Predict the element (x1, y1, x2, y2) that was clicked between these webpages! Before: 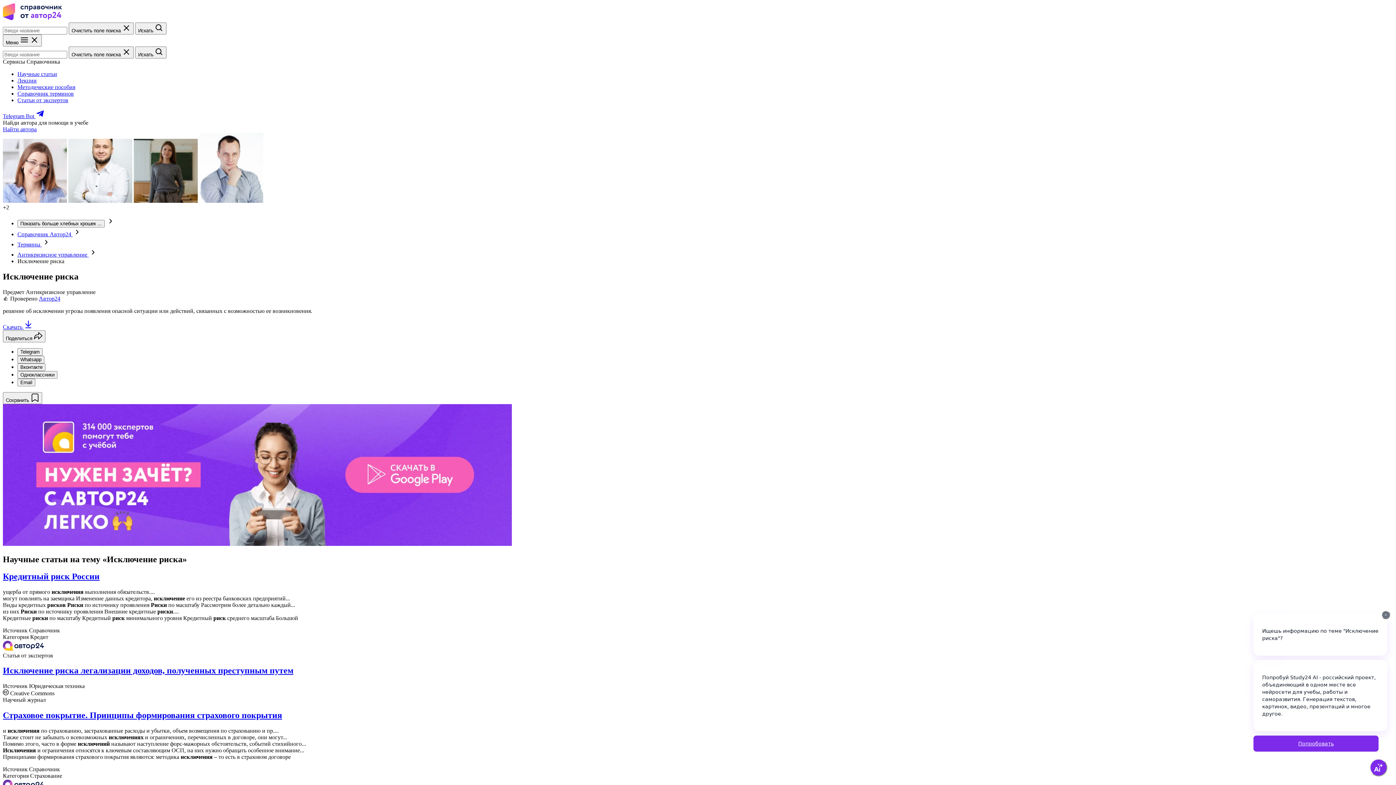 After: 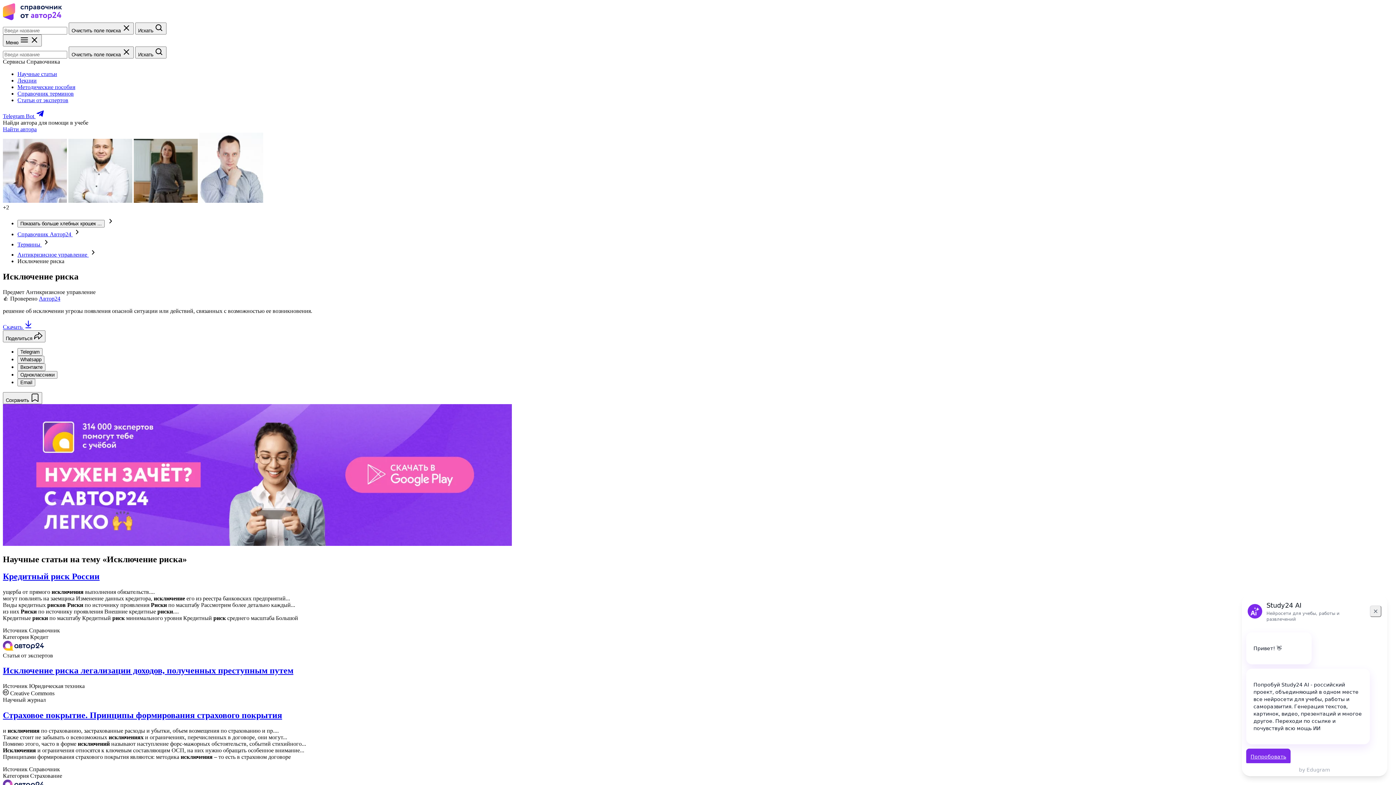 Action: bbox: (1370, 759, 1387, 776)